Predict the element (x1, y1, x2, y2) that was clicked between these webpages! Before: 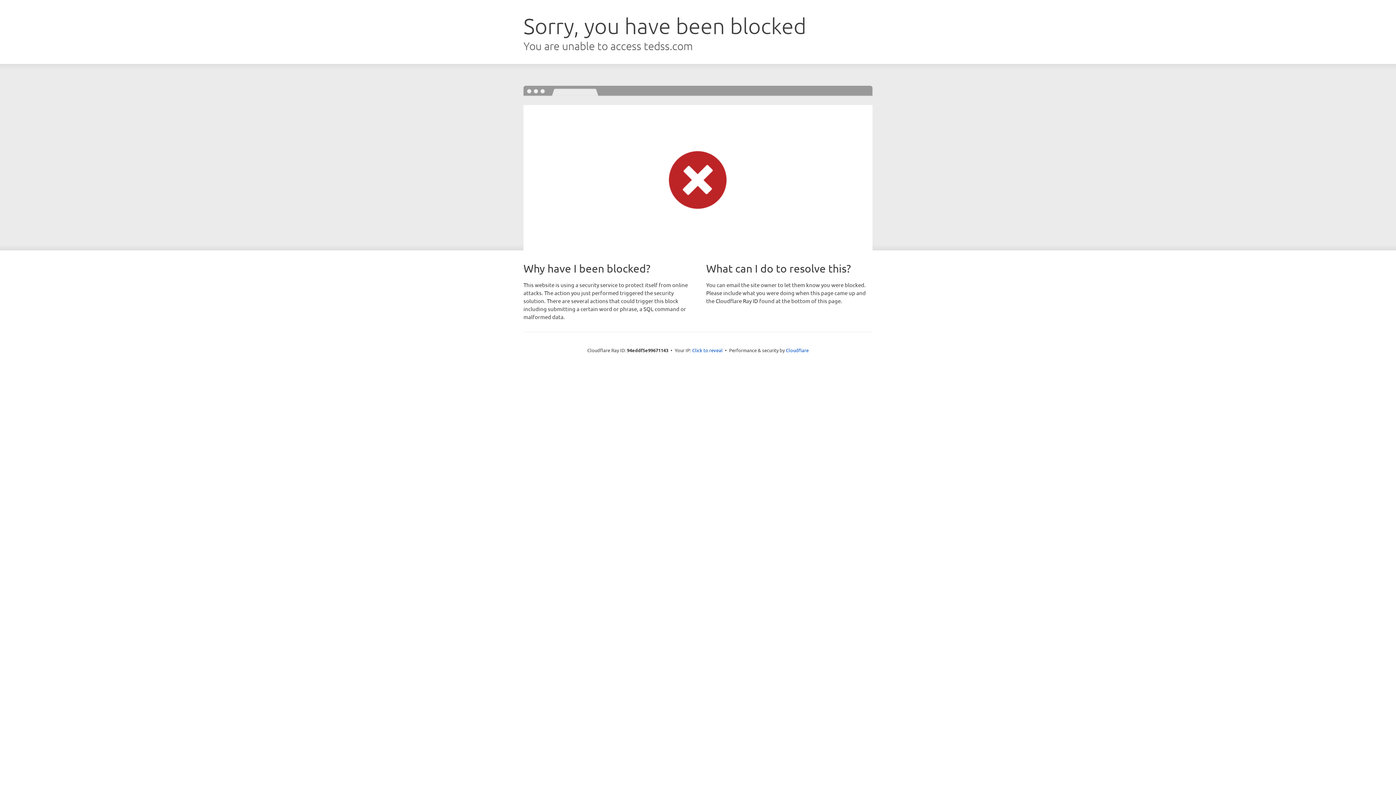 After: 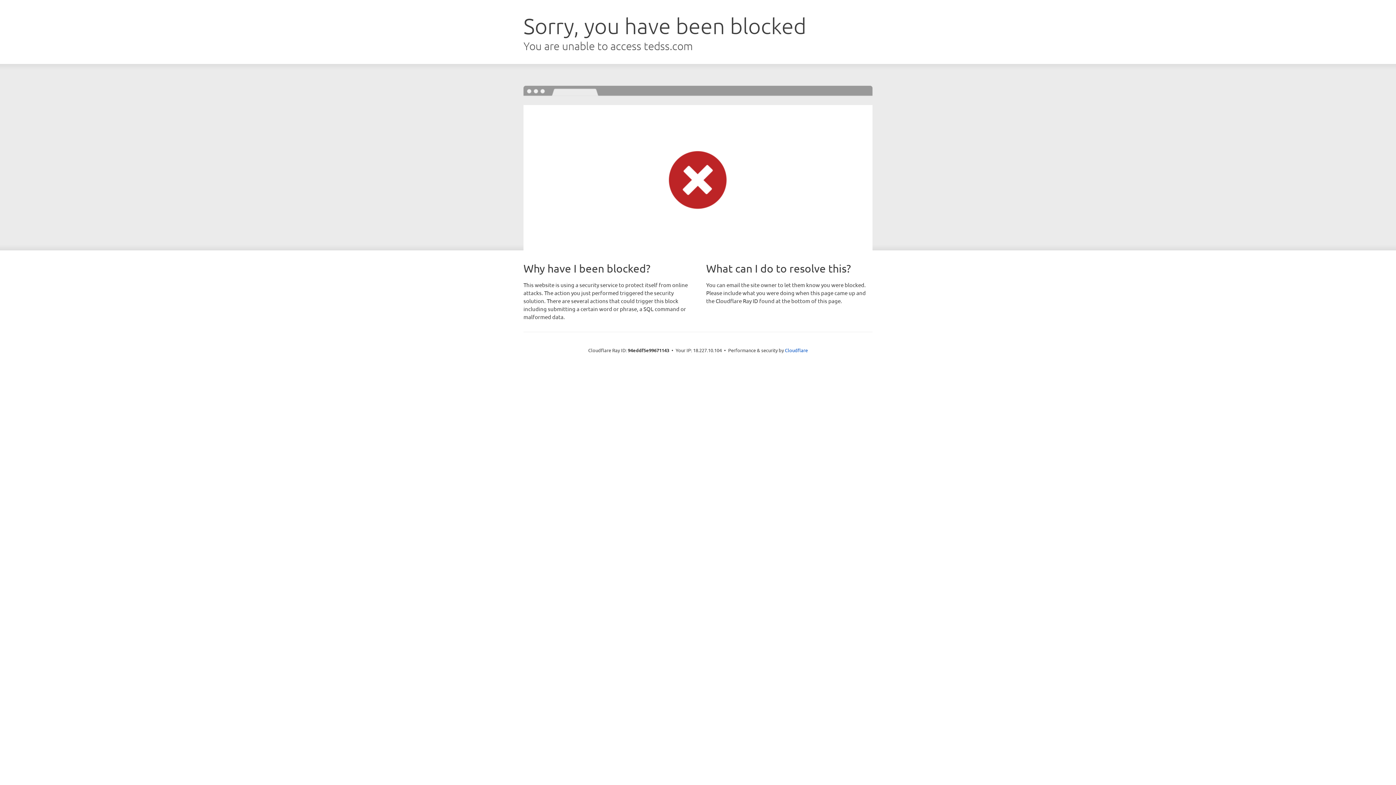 Action: bbox: (692, 346, 722, 353) label: Click to reveal